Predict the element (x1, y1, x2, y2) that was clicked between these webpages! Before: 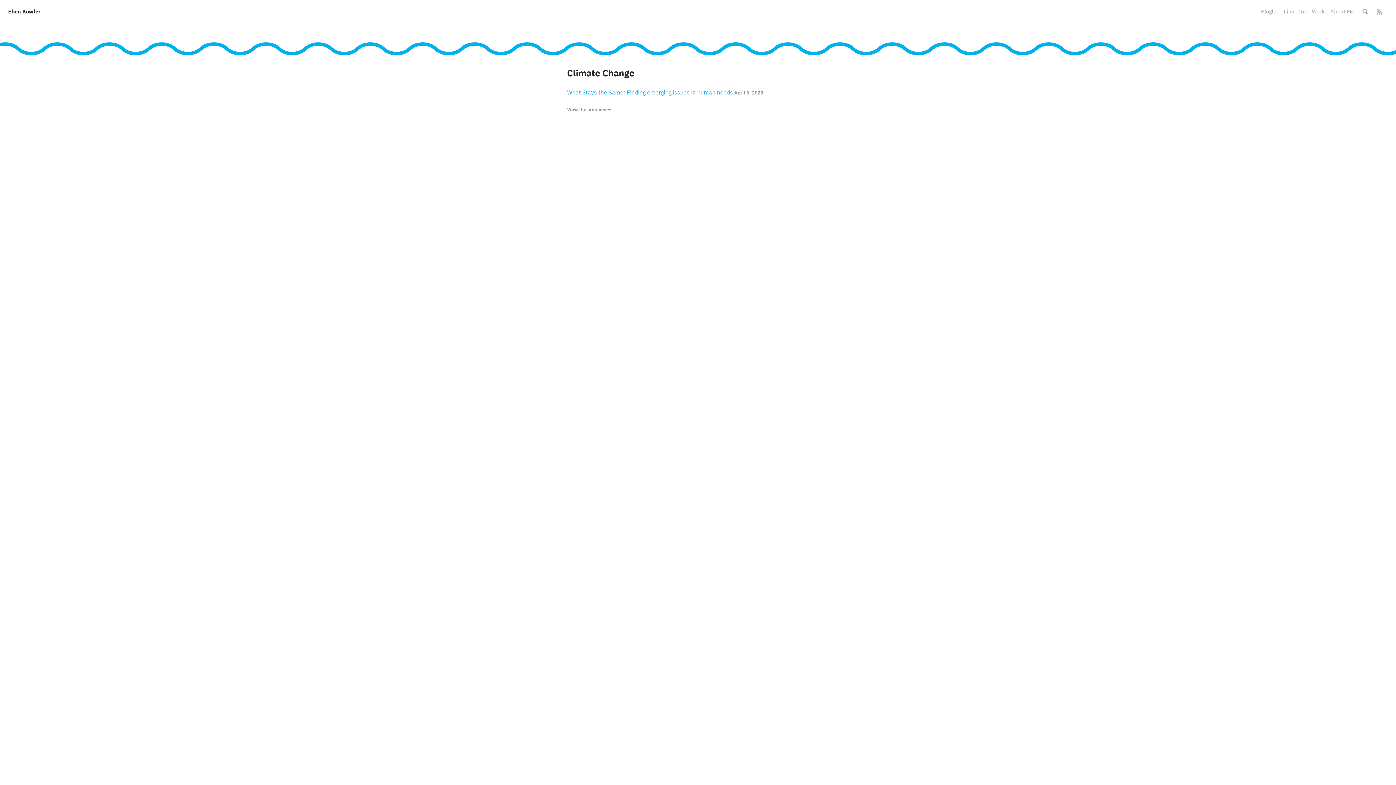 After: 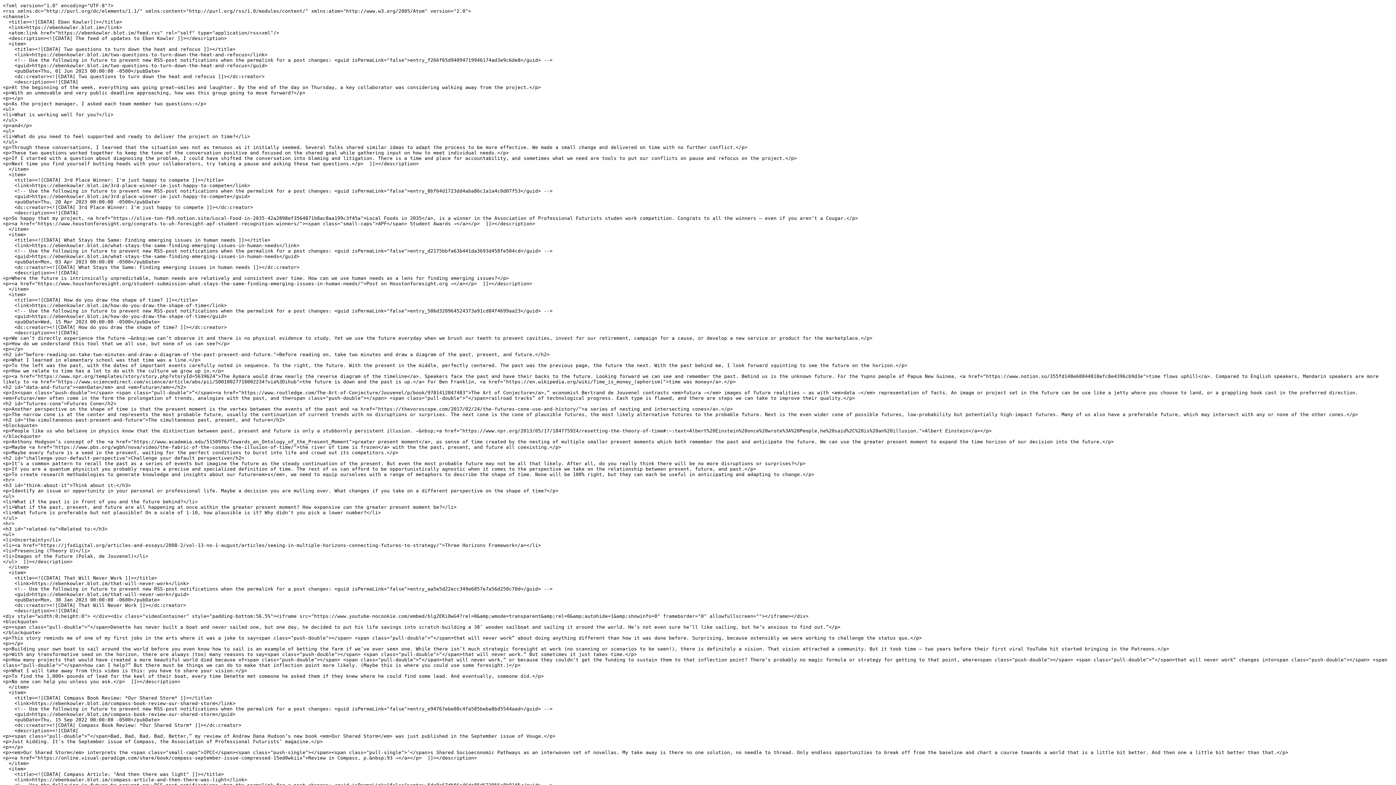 Action: bbox: (1376, 8, 1382, 15) label: Feed